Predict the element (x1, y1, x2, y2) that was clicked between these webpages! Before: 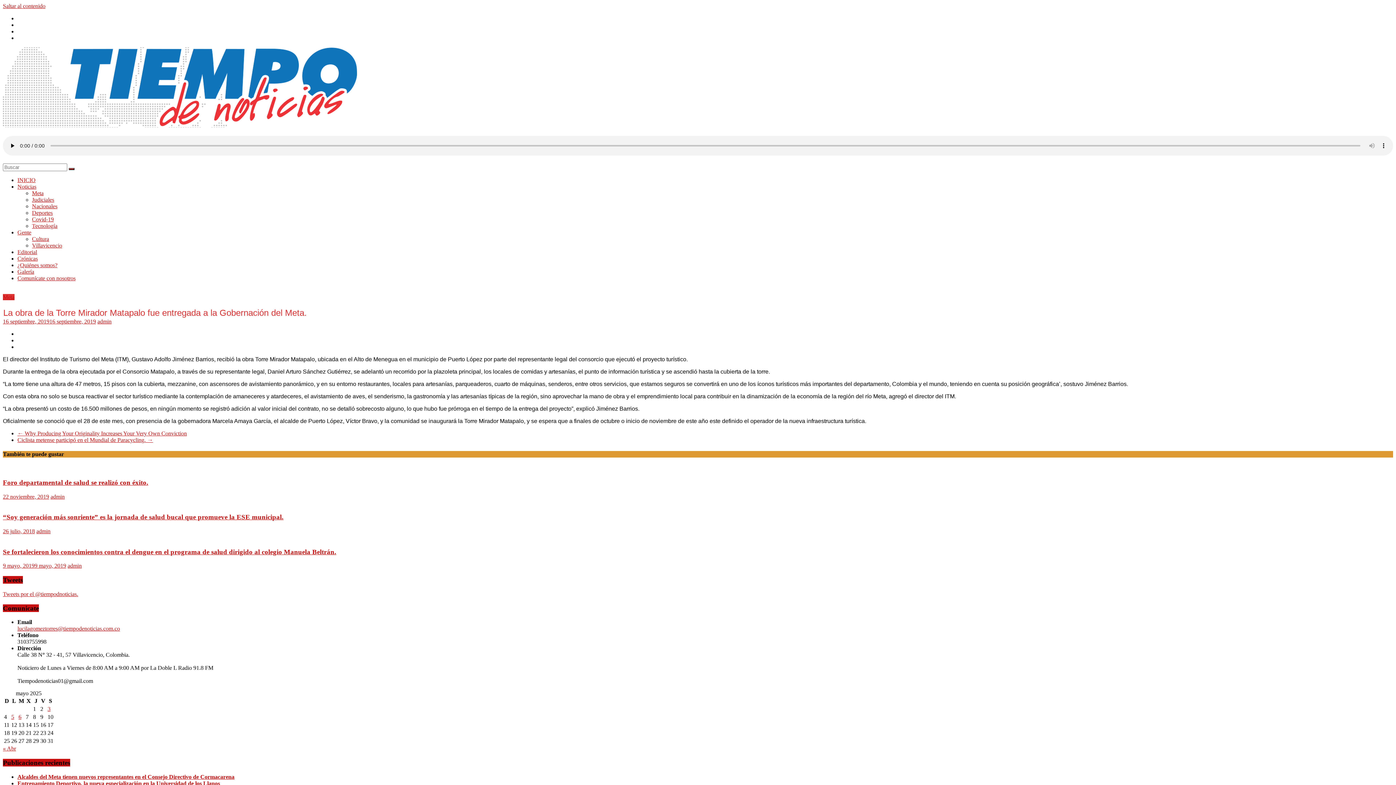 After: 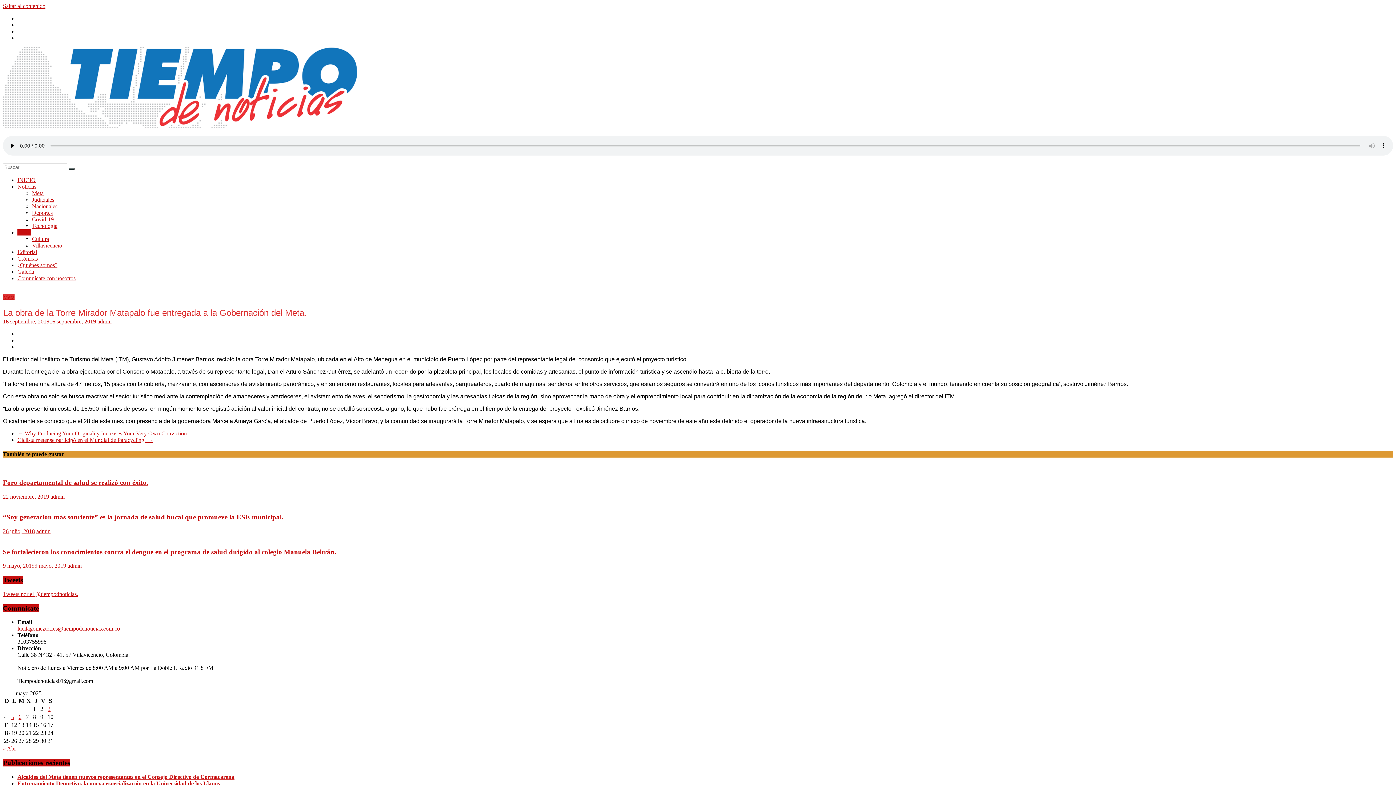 Action: label: Gente bbox: (17, 229, 31, 235)